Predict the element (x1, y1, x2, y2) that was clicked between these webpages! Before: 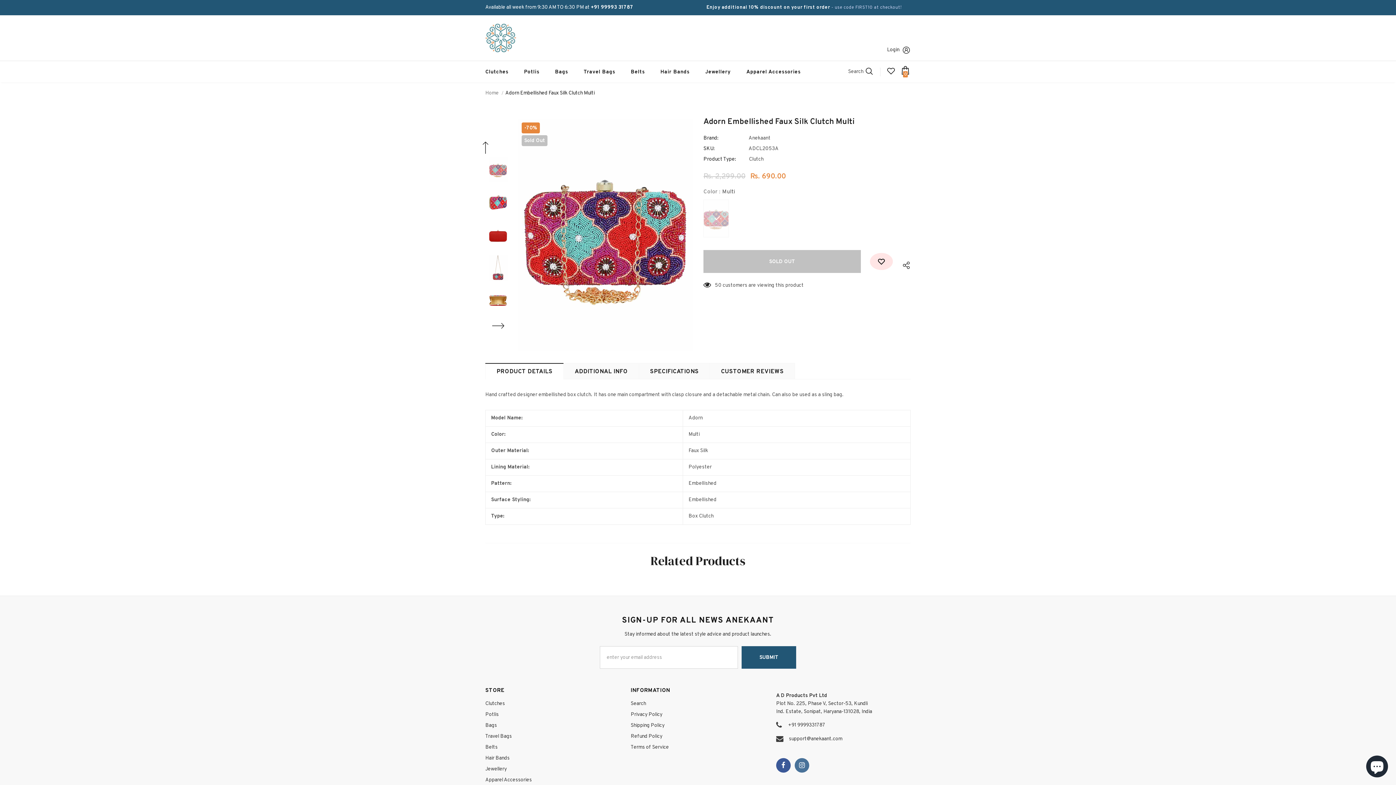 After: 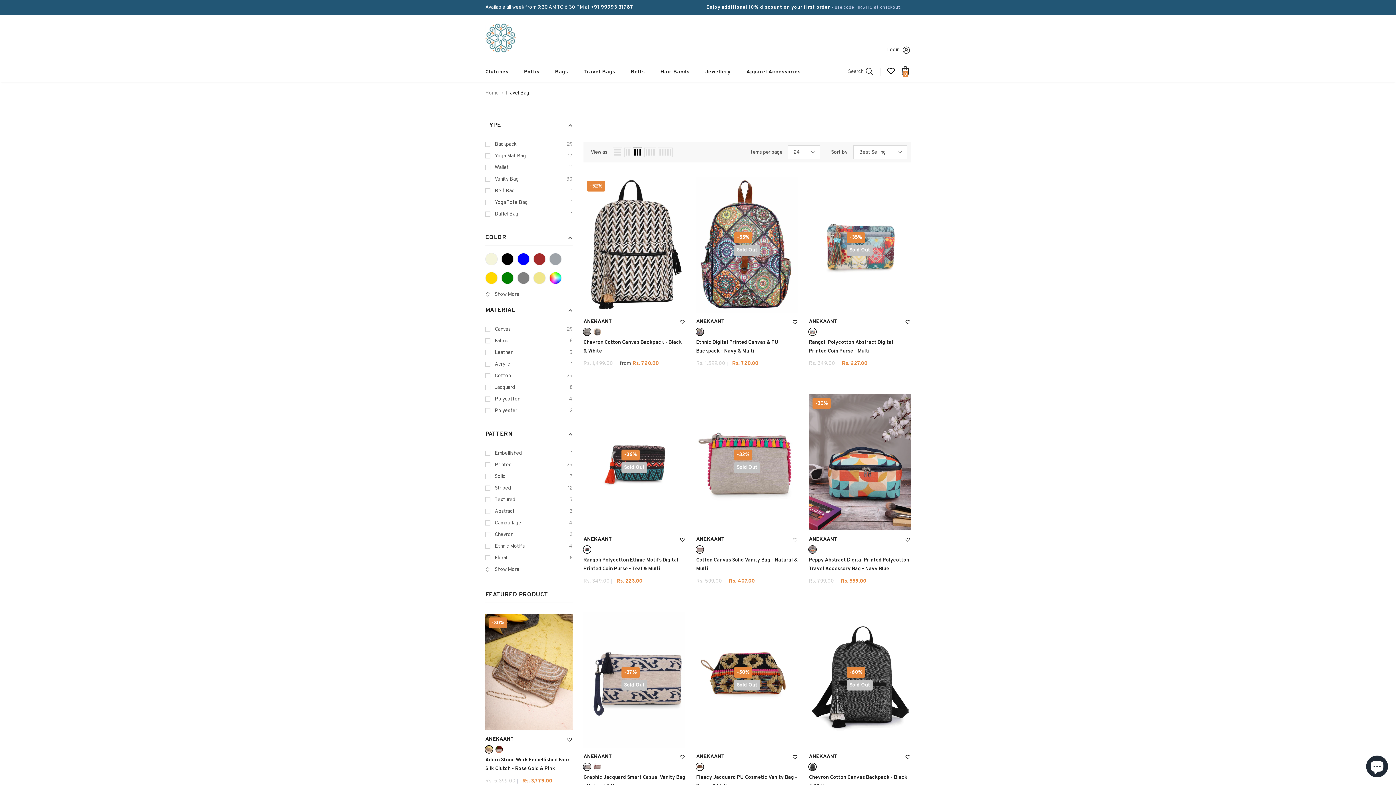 Action: bbox: (485, 731, 512, 742) label: Travel Bags